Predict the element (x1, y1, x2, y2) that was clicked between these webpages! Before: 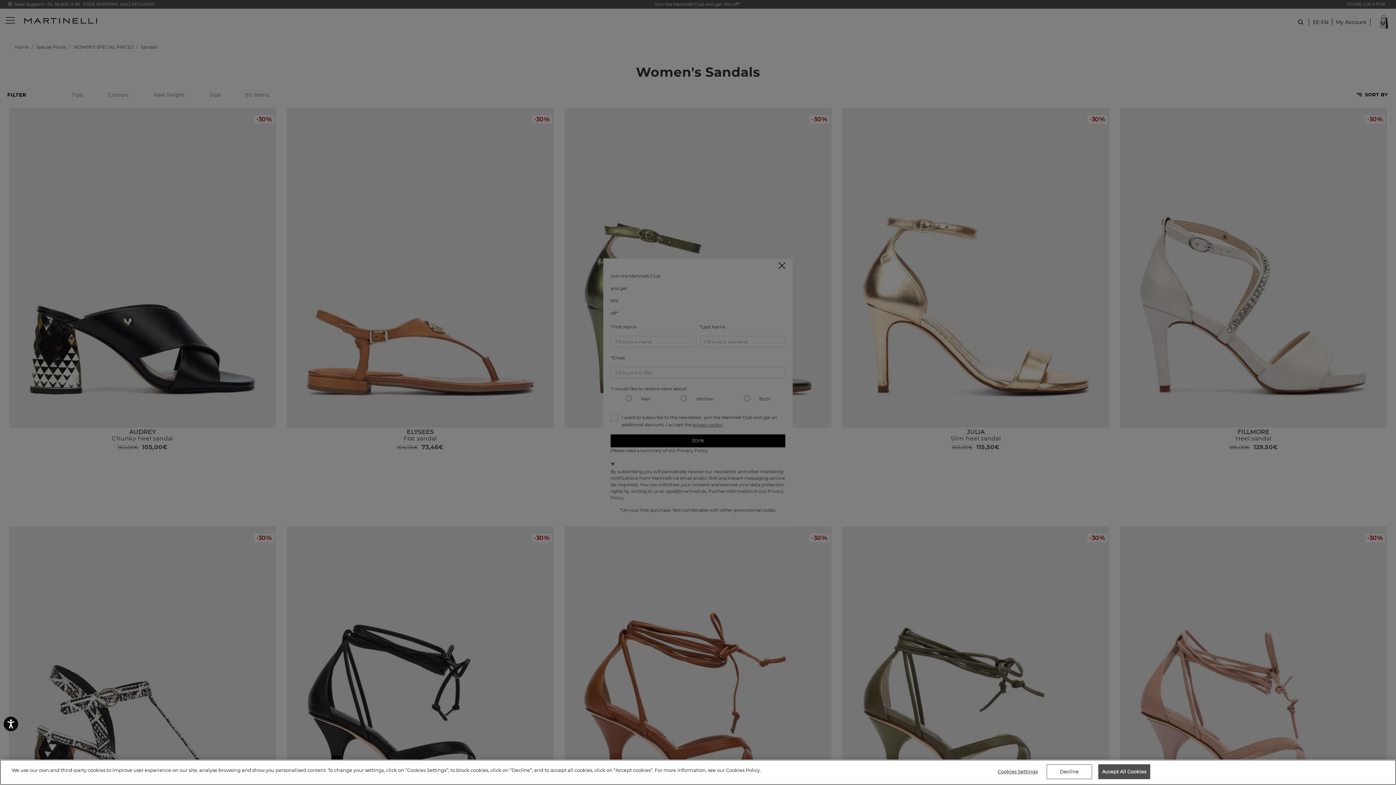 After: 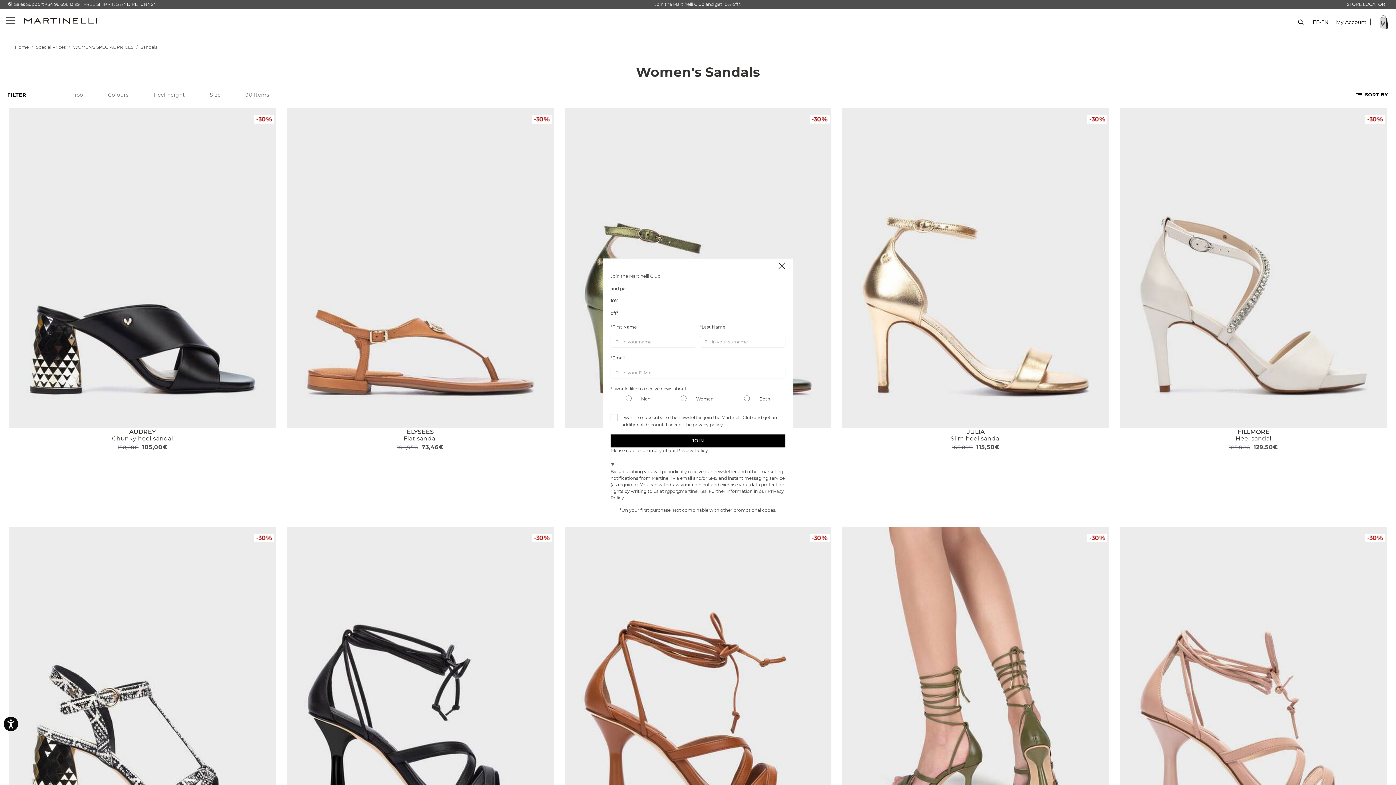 Action: label: Decline bbox: (1046, 764, 1092, 779)